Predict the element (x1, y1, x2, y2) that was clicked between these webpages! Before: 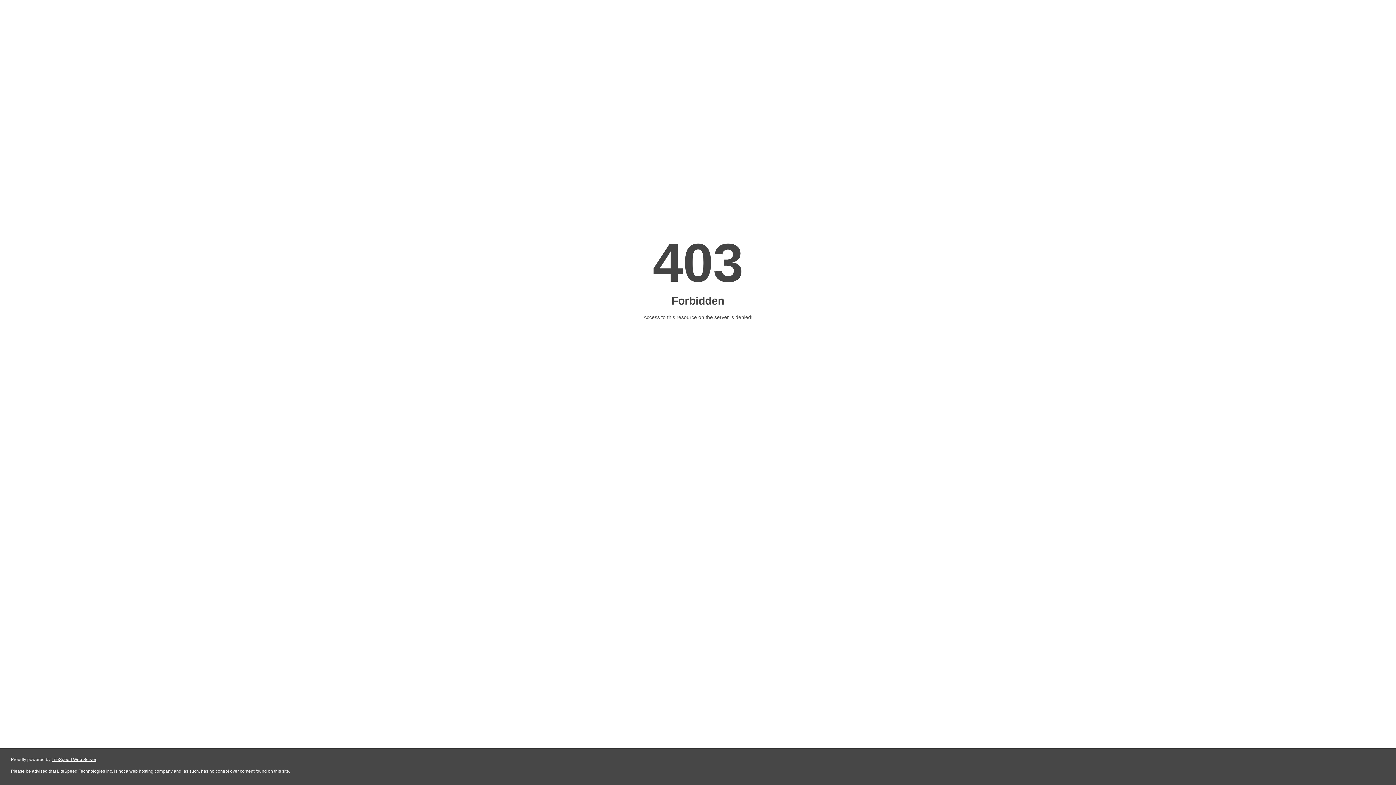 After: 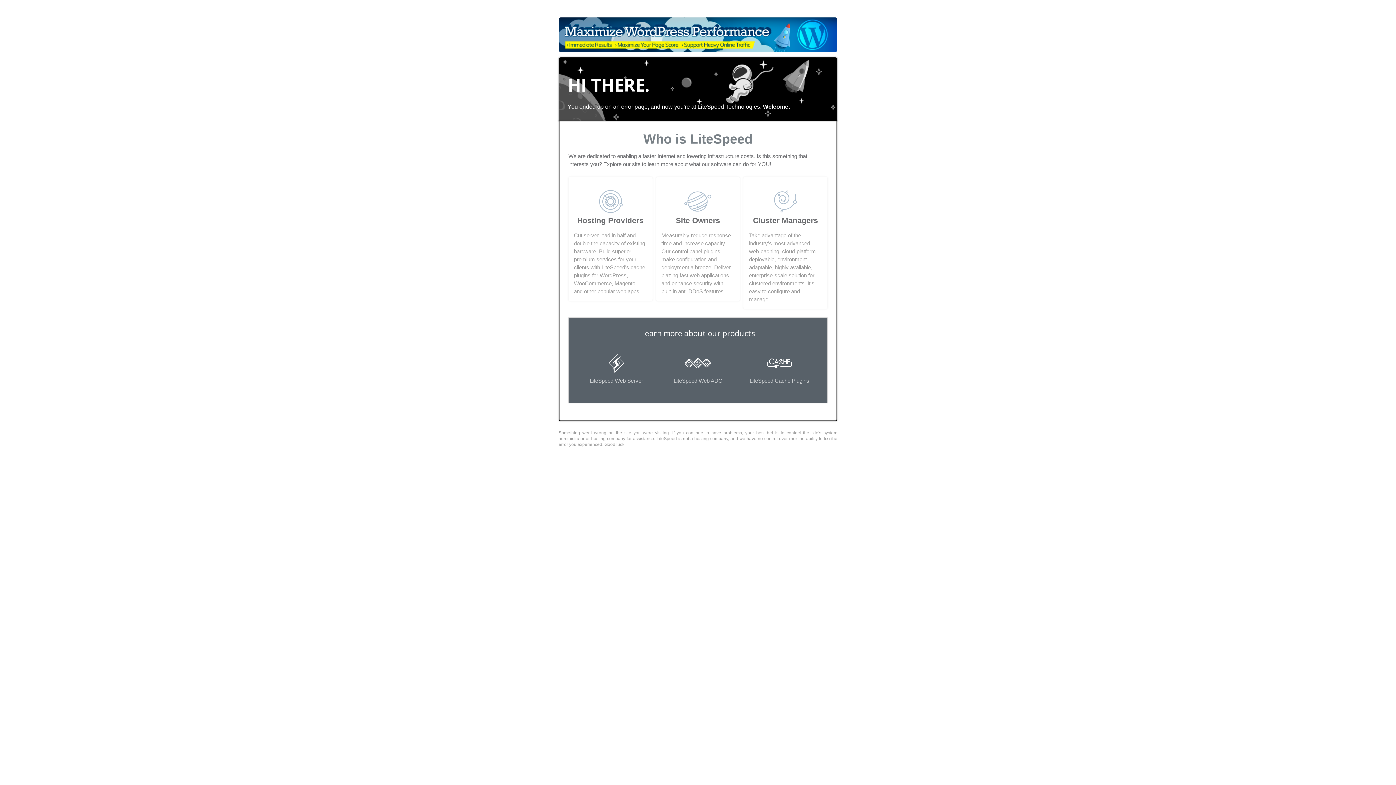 Action: bbox: (51, 757, 96, 762) label: LiteSpeed Web Server